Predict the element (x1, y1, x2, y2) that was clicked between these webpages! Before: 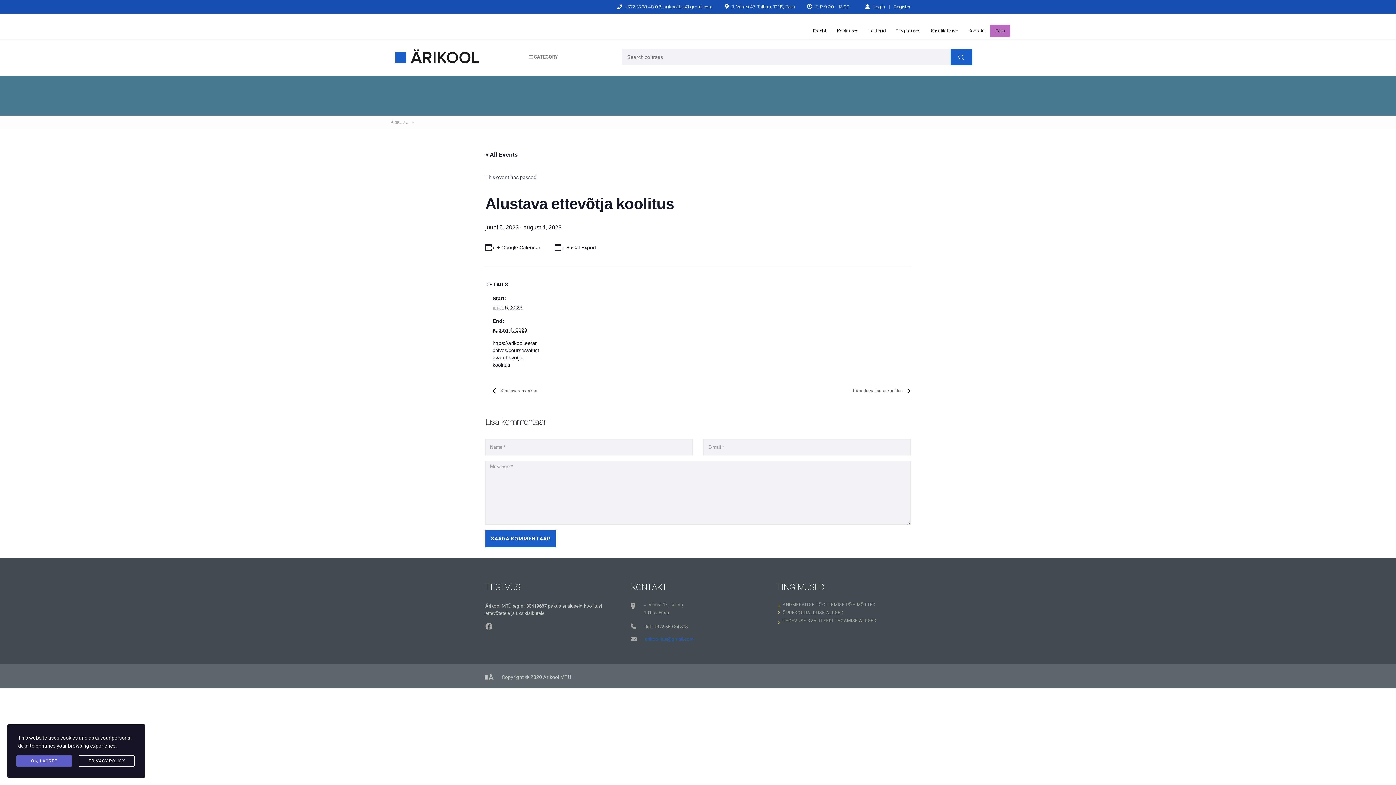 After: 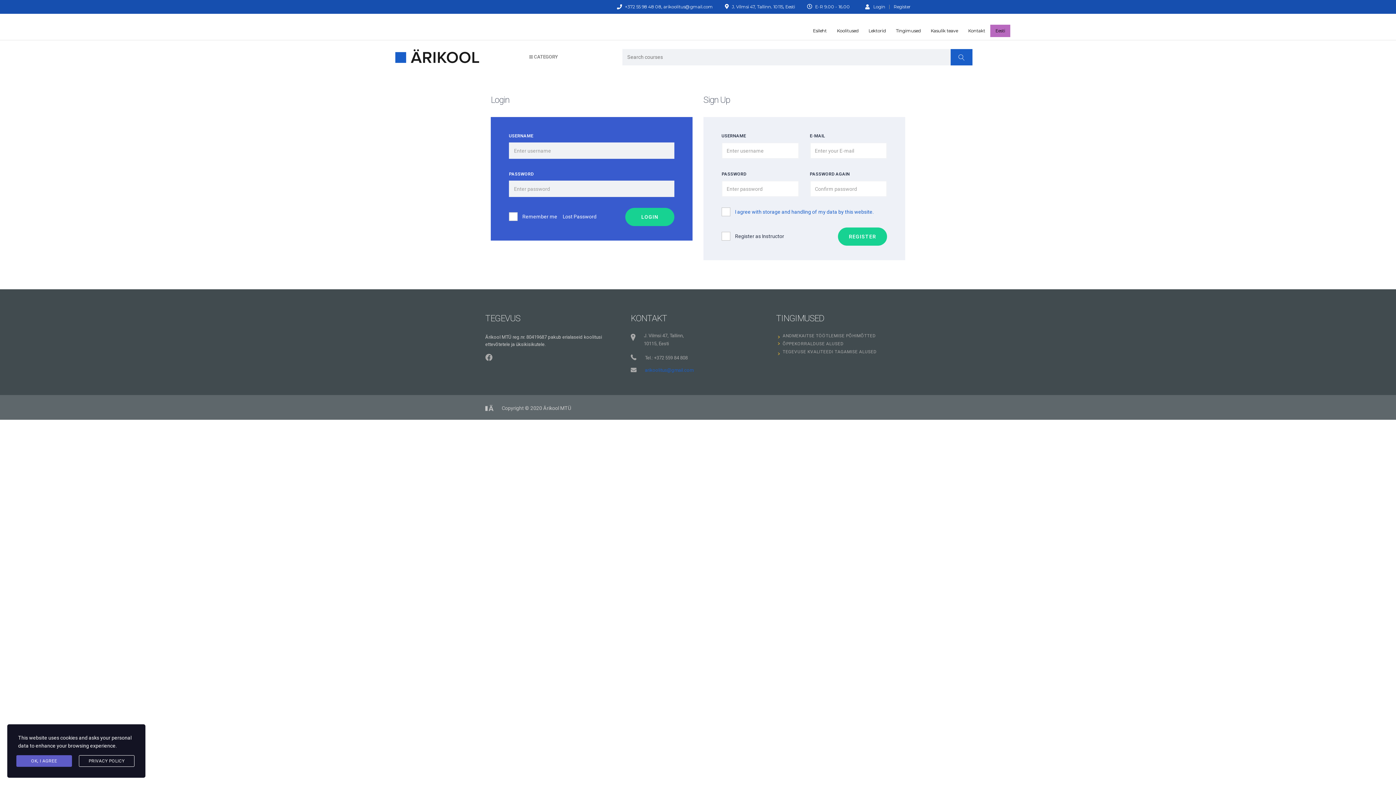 Action: label: Login bbox: (865, 4, 885, 9)